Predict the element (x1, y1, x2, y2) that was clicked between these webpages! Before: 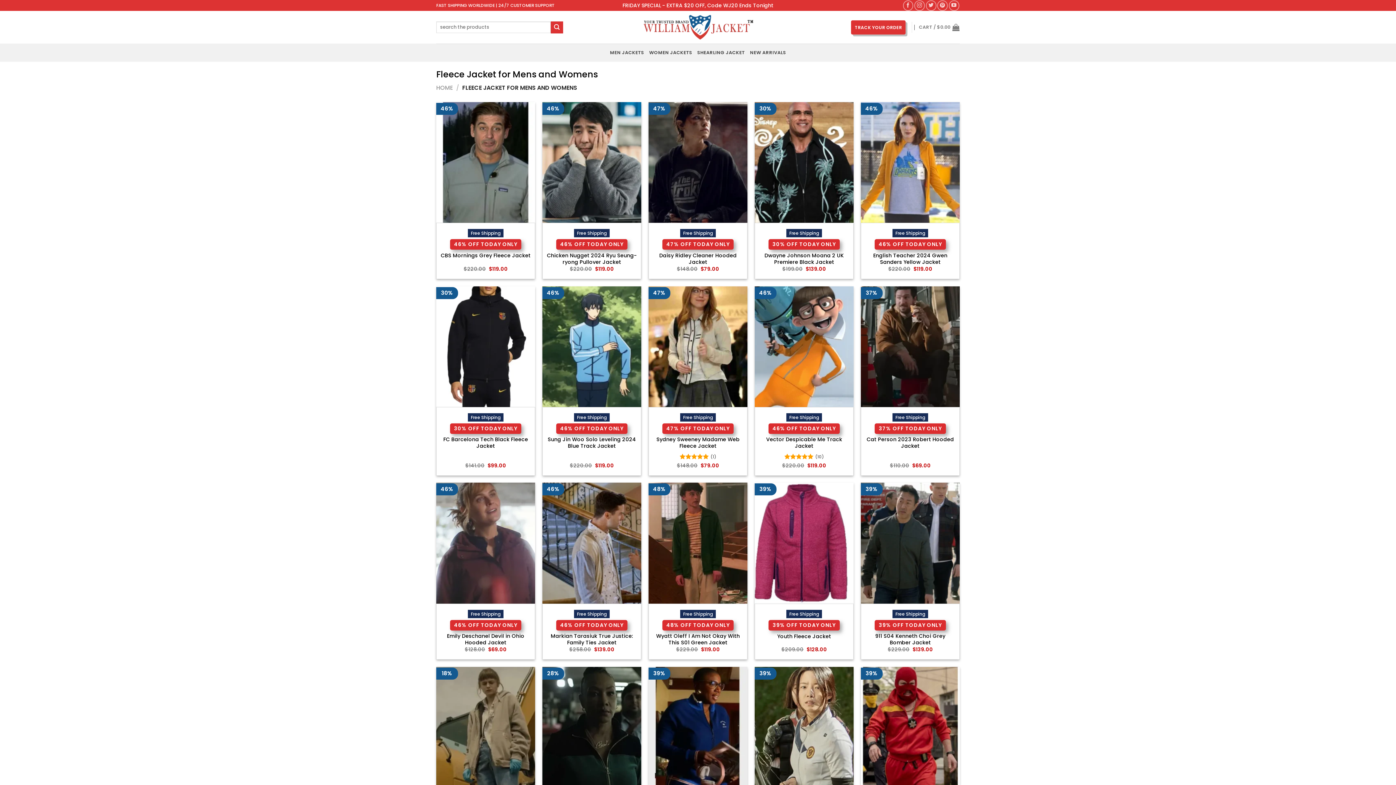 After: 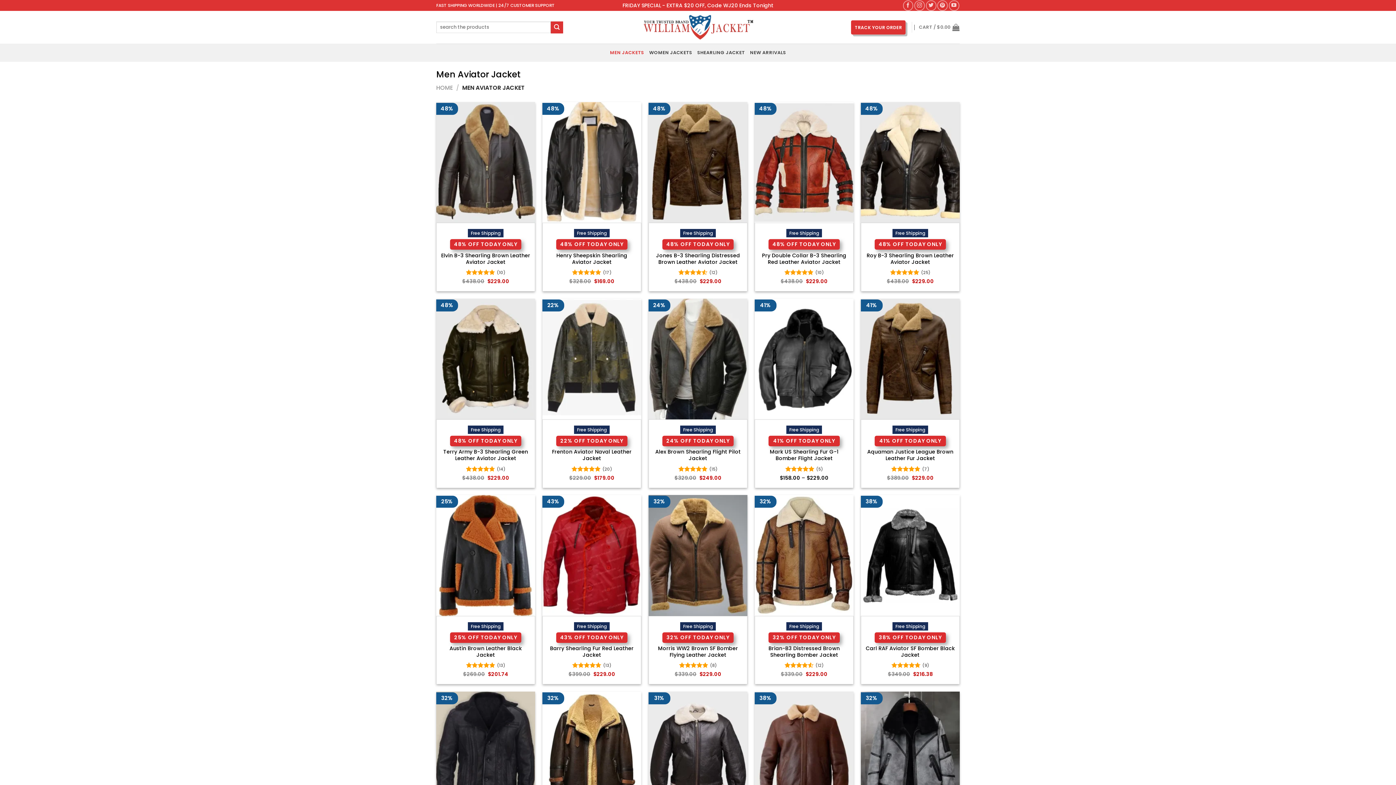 Action: bbox: (610, 46, 644, 59) label: MEN JACKETS